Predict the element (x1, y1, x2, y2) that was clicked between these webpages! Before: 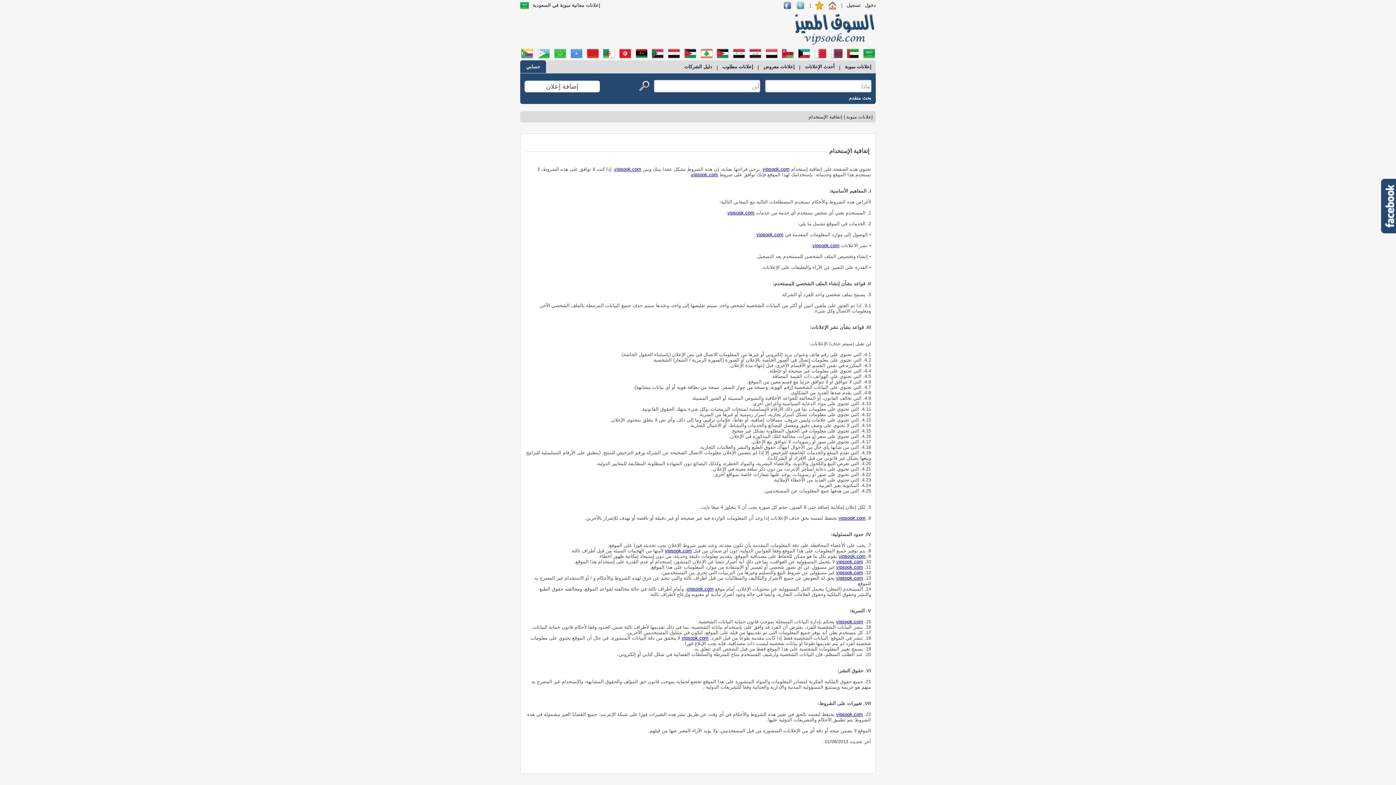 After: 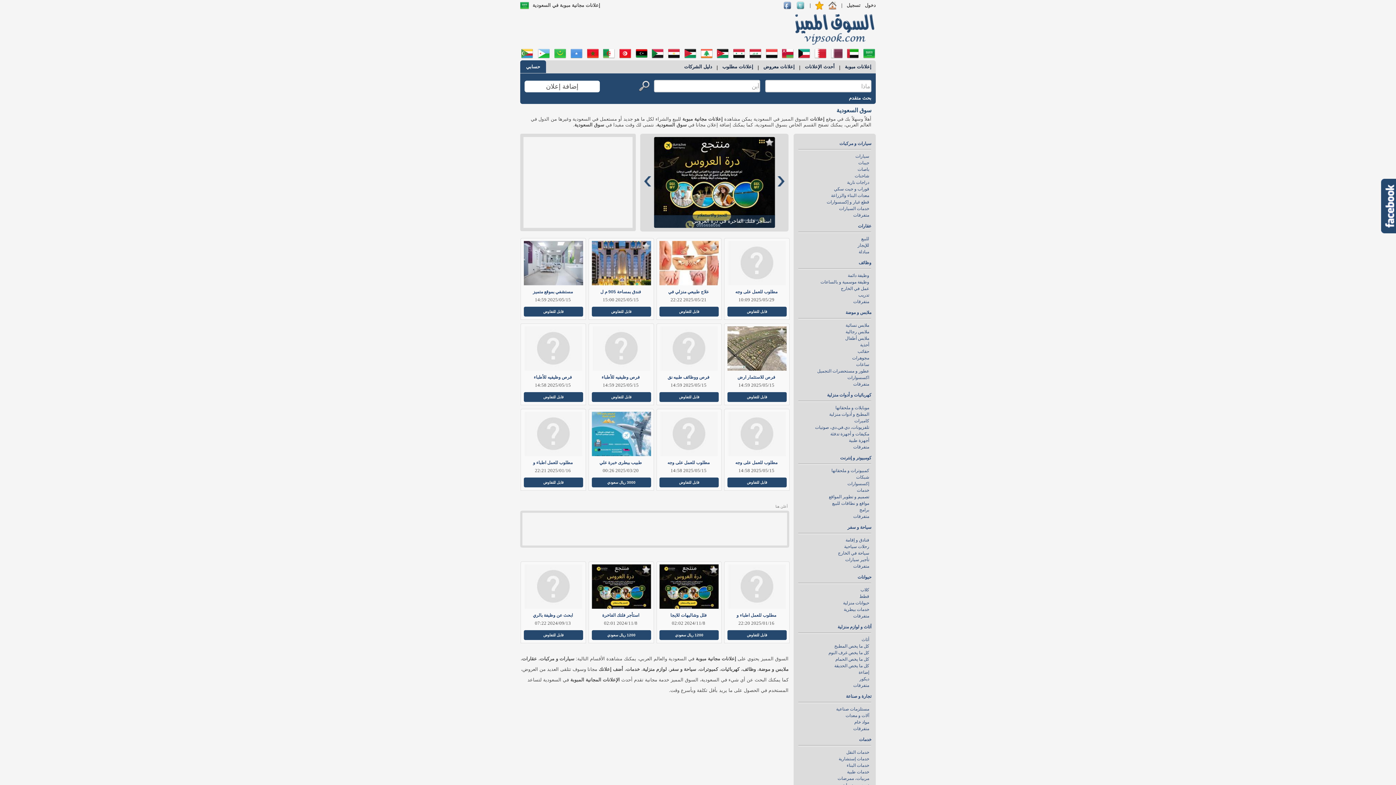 Action: bbox: (845, 64, 871, 69) label: إعلانات مبوبة